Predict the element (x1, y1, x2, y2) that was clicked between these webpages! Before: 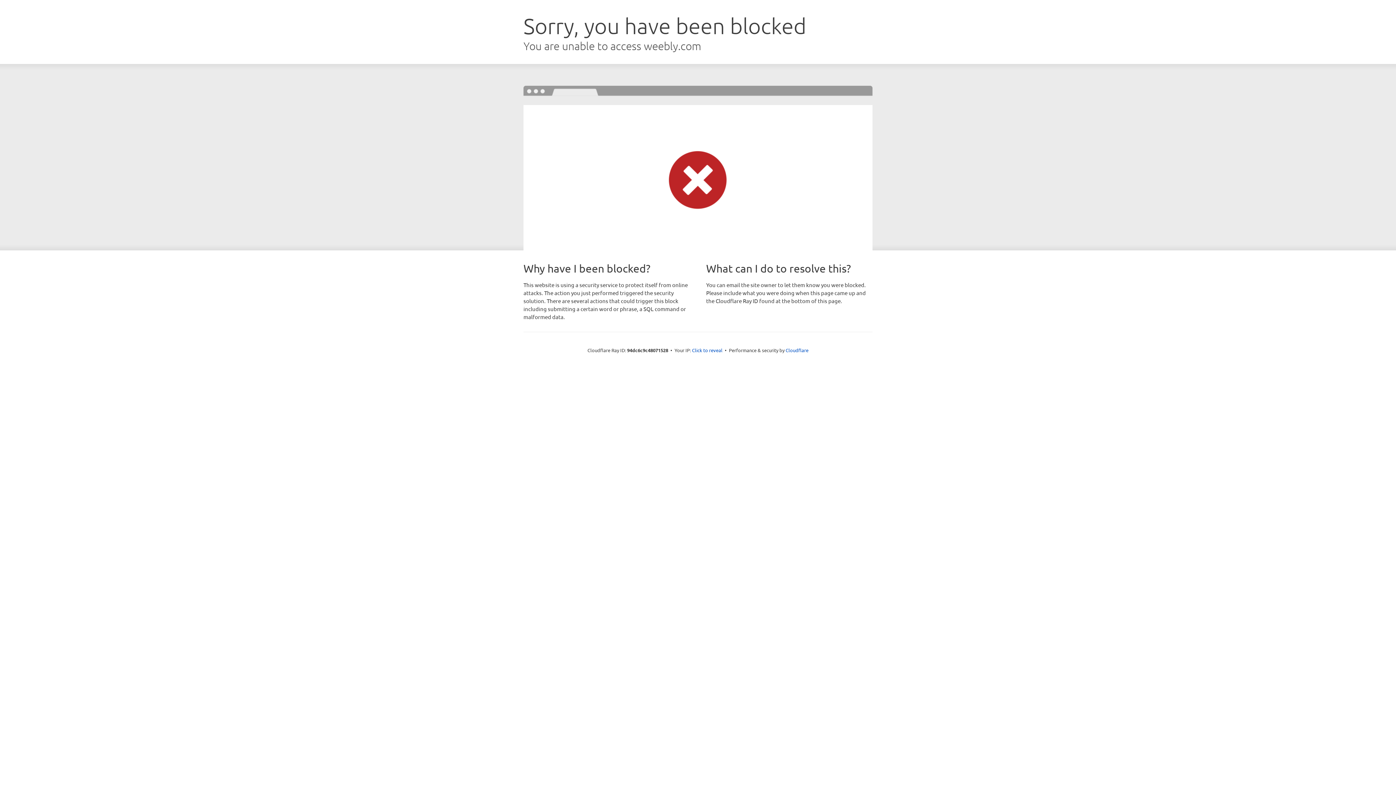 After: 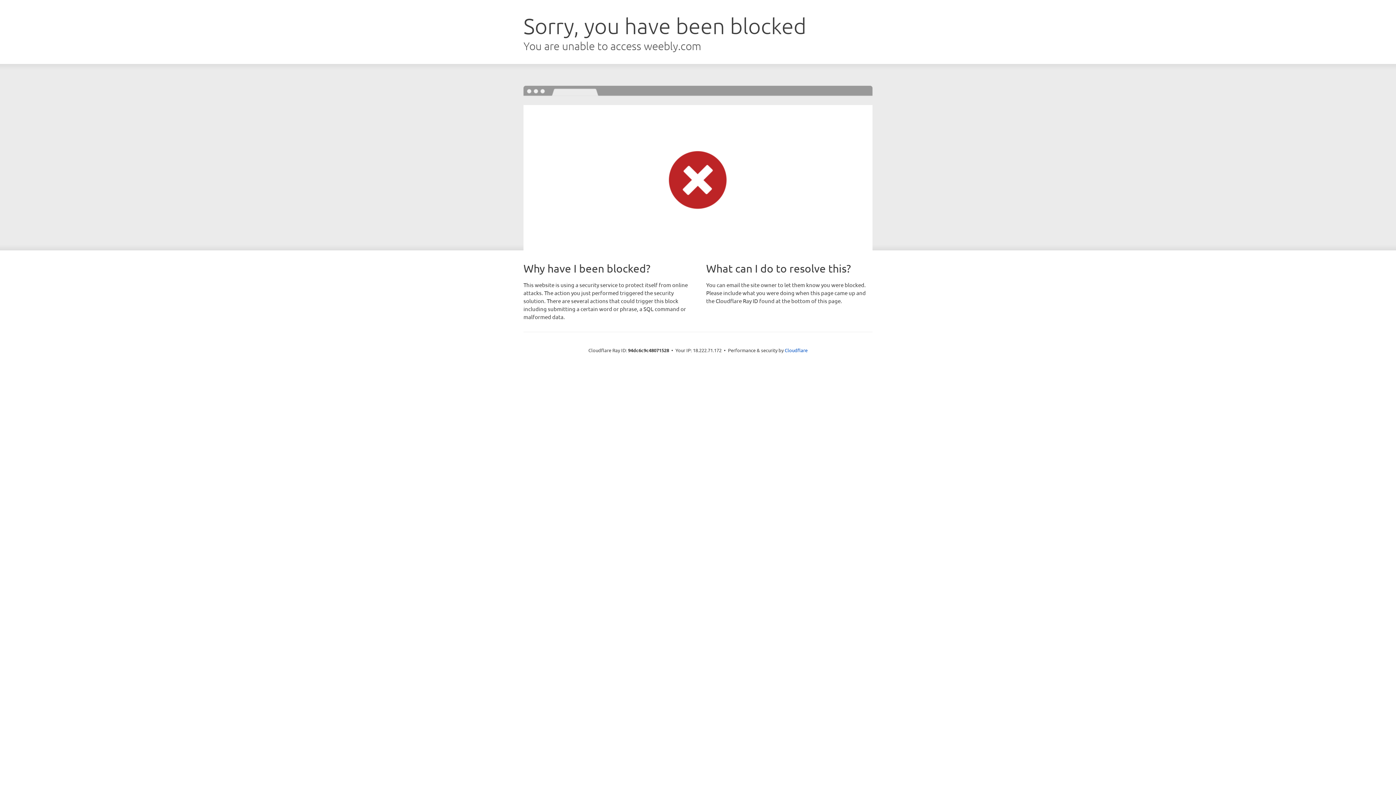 Action: bbox: (692, 346, 722, 353) label: Click to reveal